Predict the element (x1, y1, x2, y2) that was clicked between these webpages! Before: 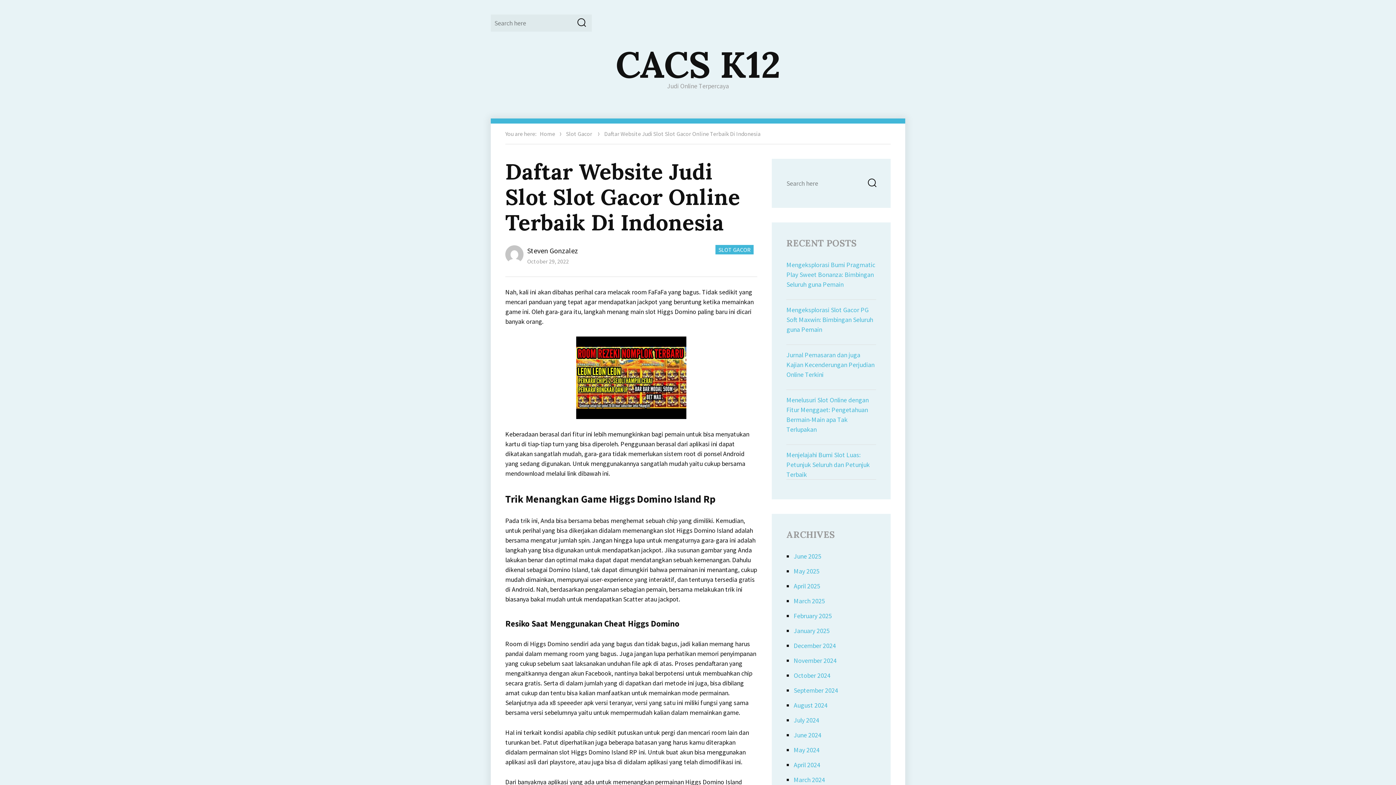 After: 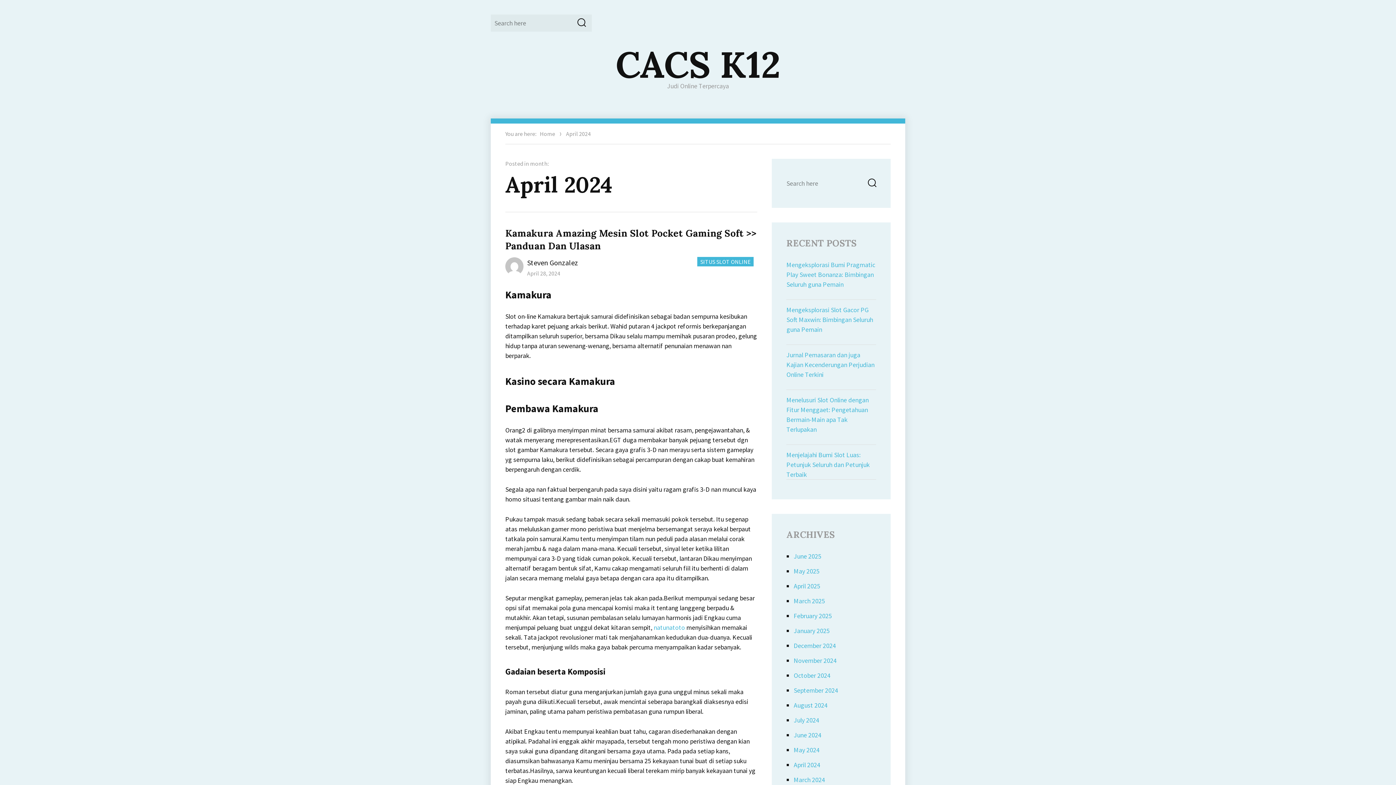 Action: label: April 2024 bbox: (793, 761, 820, 769)